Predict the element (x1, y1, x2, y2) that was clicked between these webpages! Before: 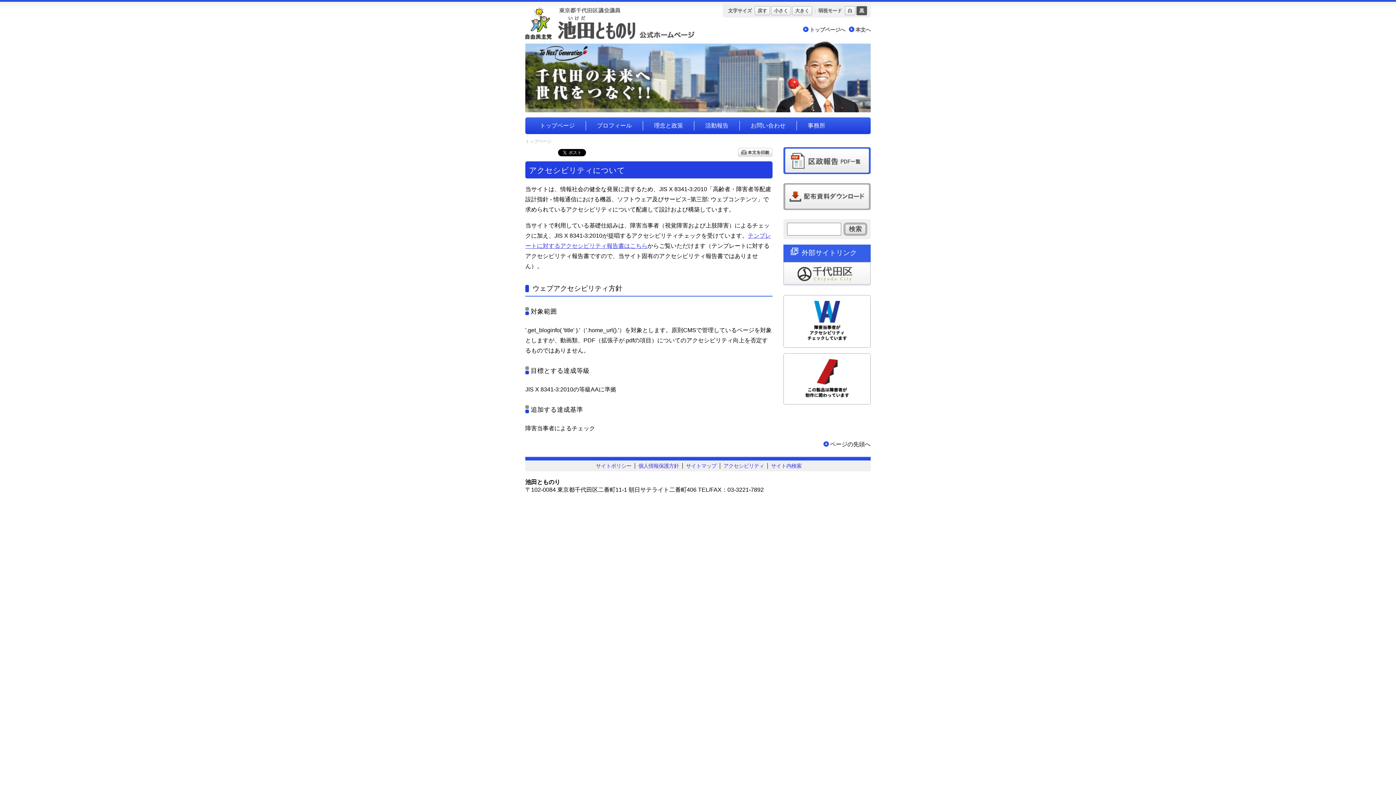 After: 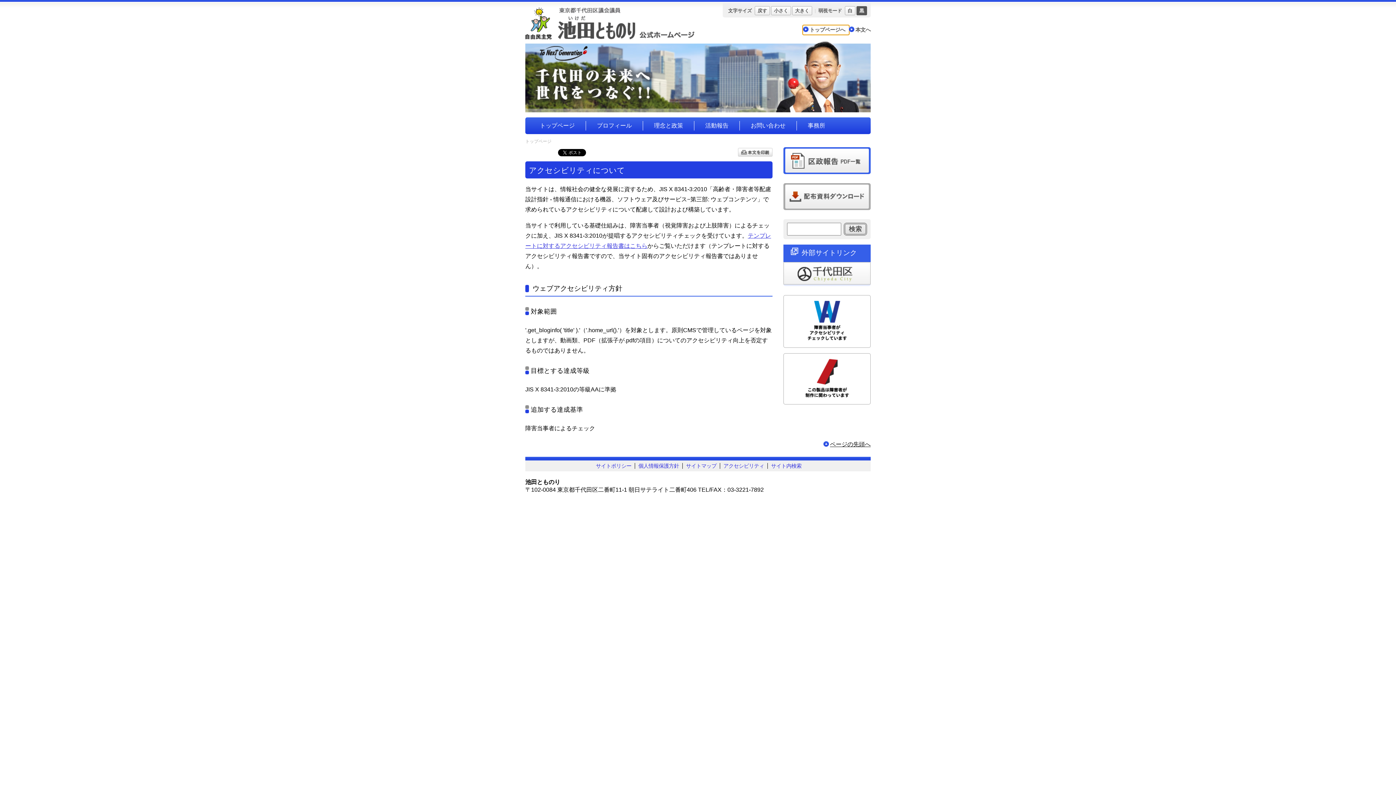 Action: bbox: (823, 441, 870, 447) label: ページの先頭へ